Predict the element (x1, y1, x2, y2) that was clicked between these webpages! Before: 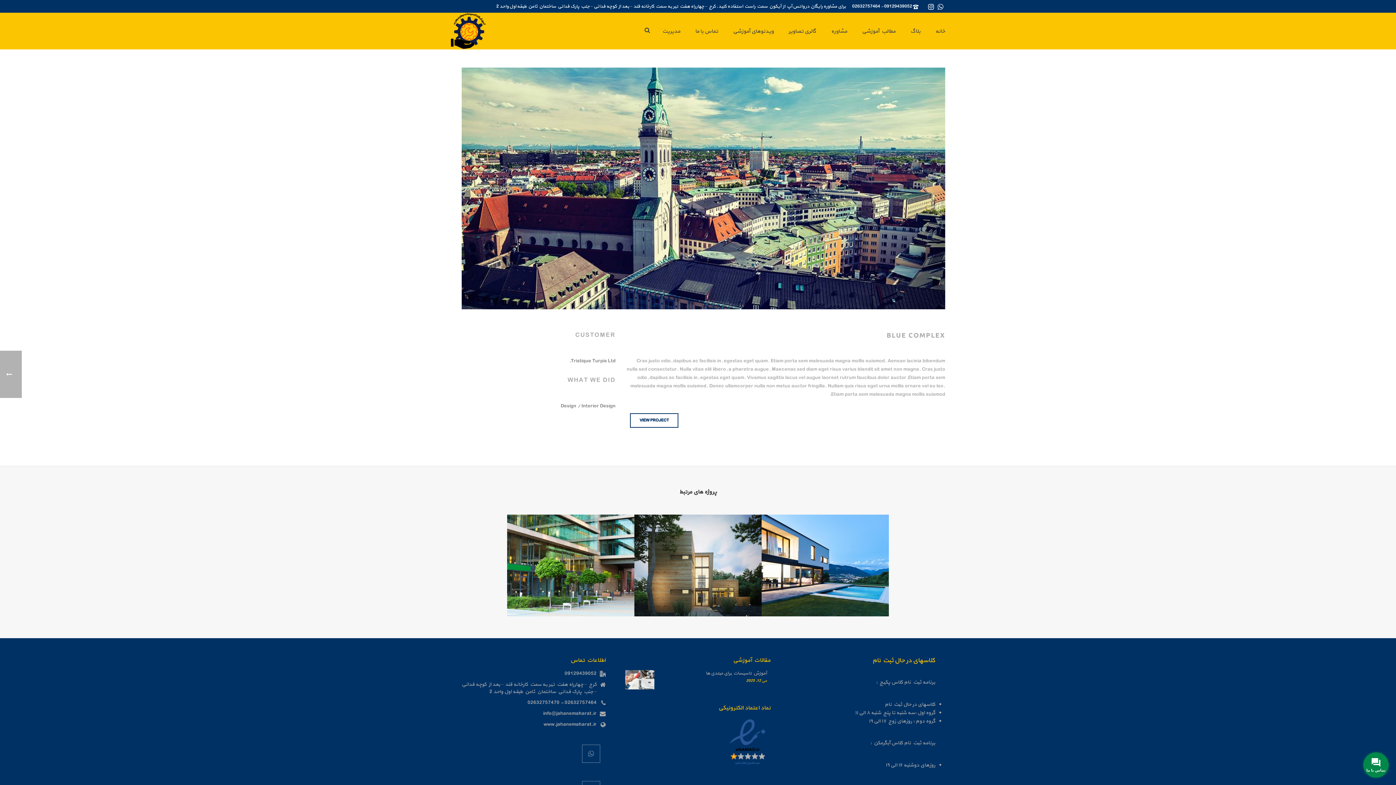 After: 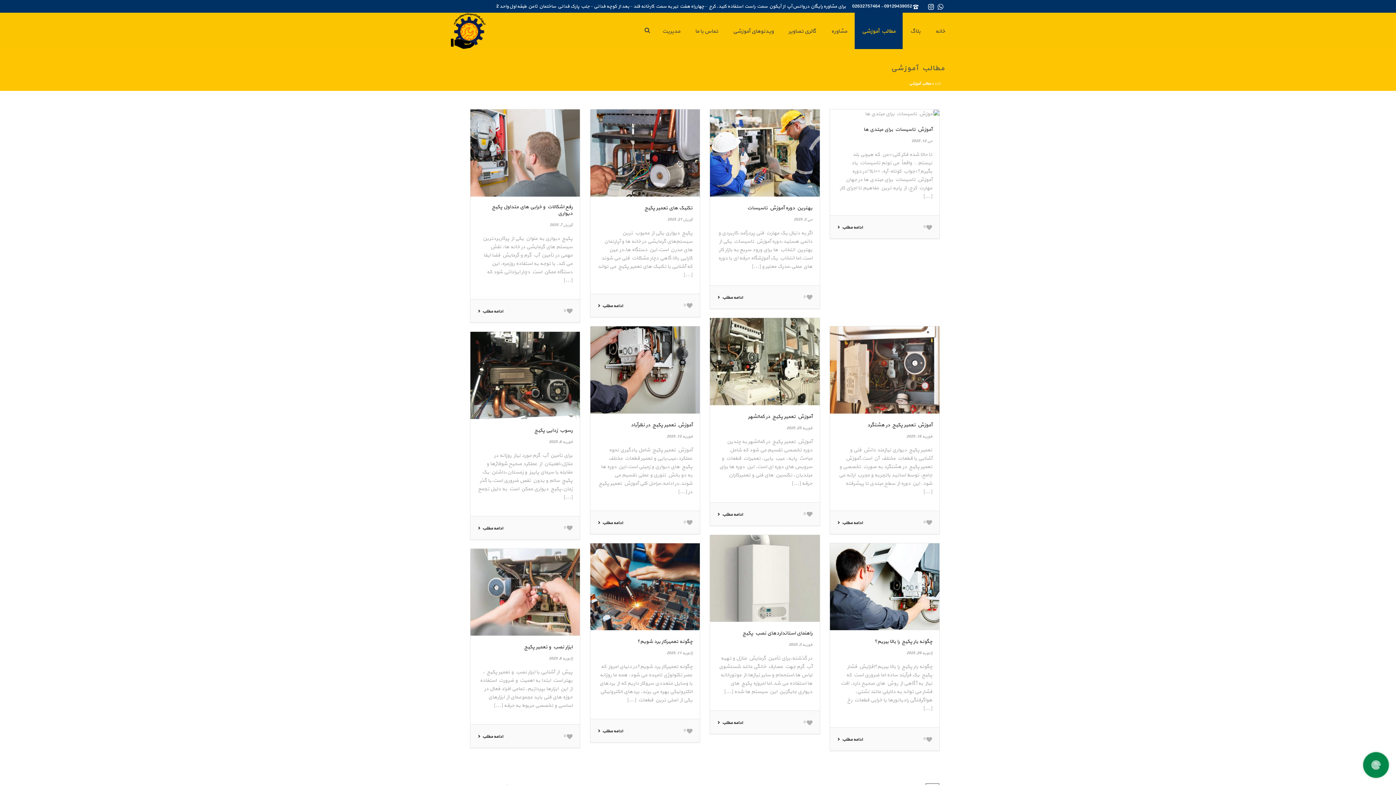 Action: bbox: (854, 12, 902, 49) label: مطالب آموزشی